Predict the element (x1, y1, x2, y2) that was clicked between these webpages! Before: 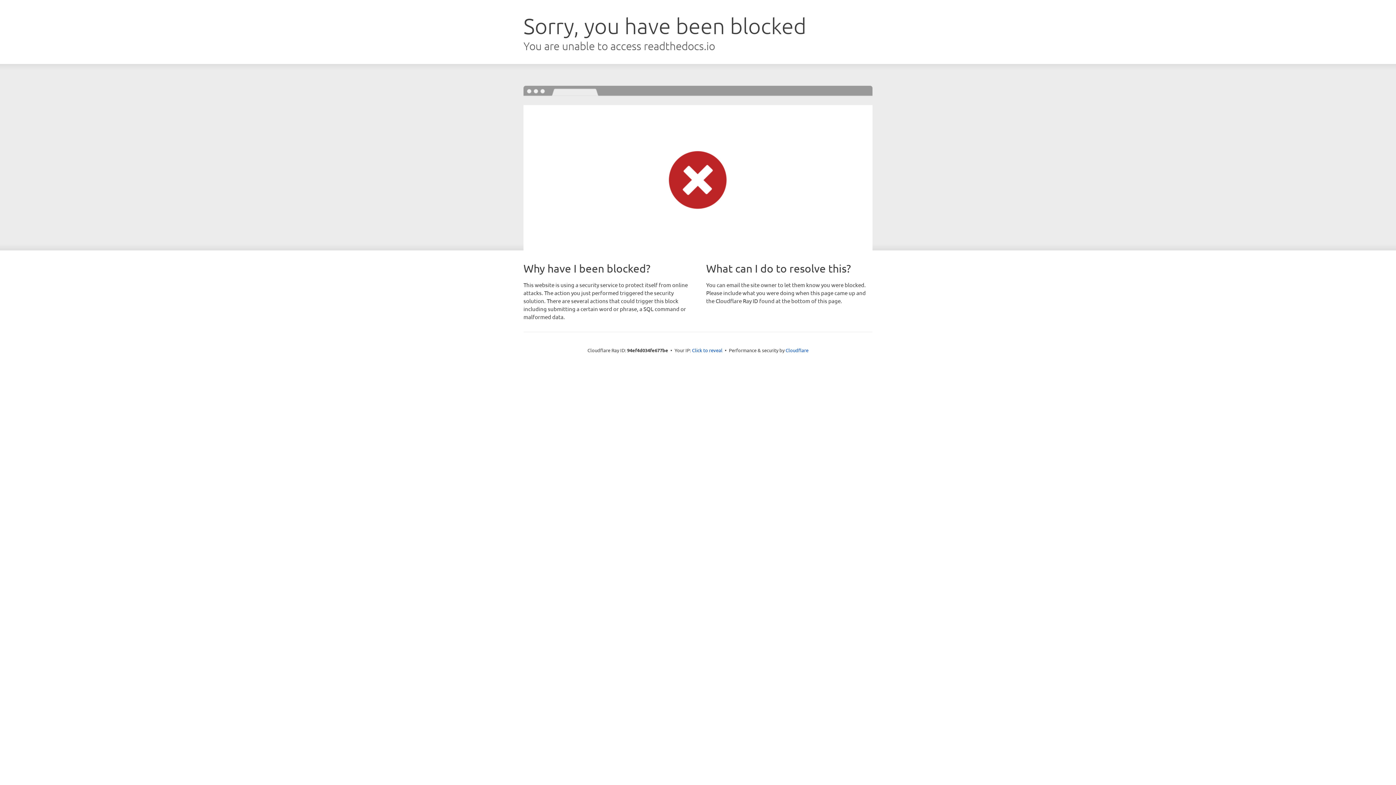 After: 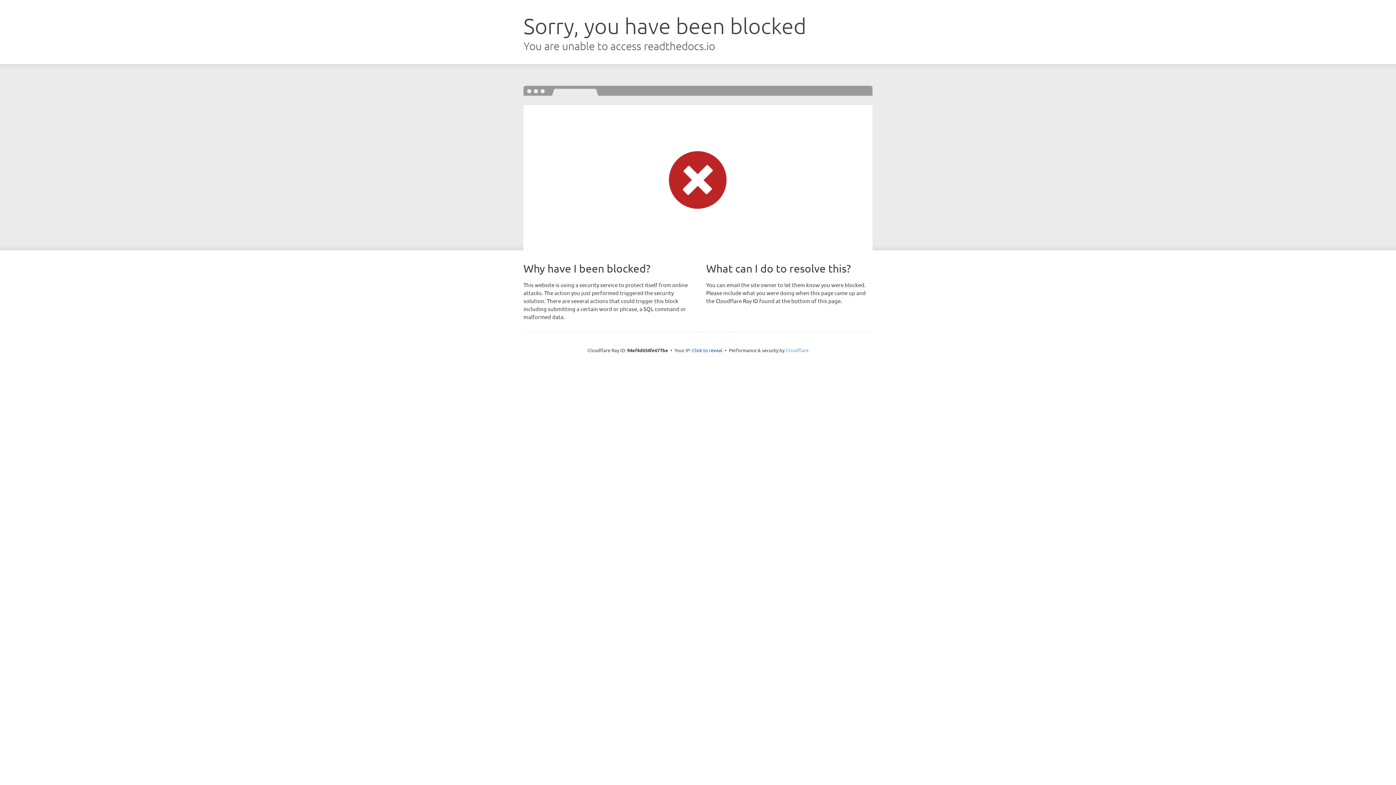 Action: bbox: (785, 347, 808, 353) label: Cloudflare